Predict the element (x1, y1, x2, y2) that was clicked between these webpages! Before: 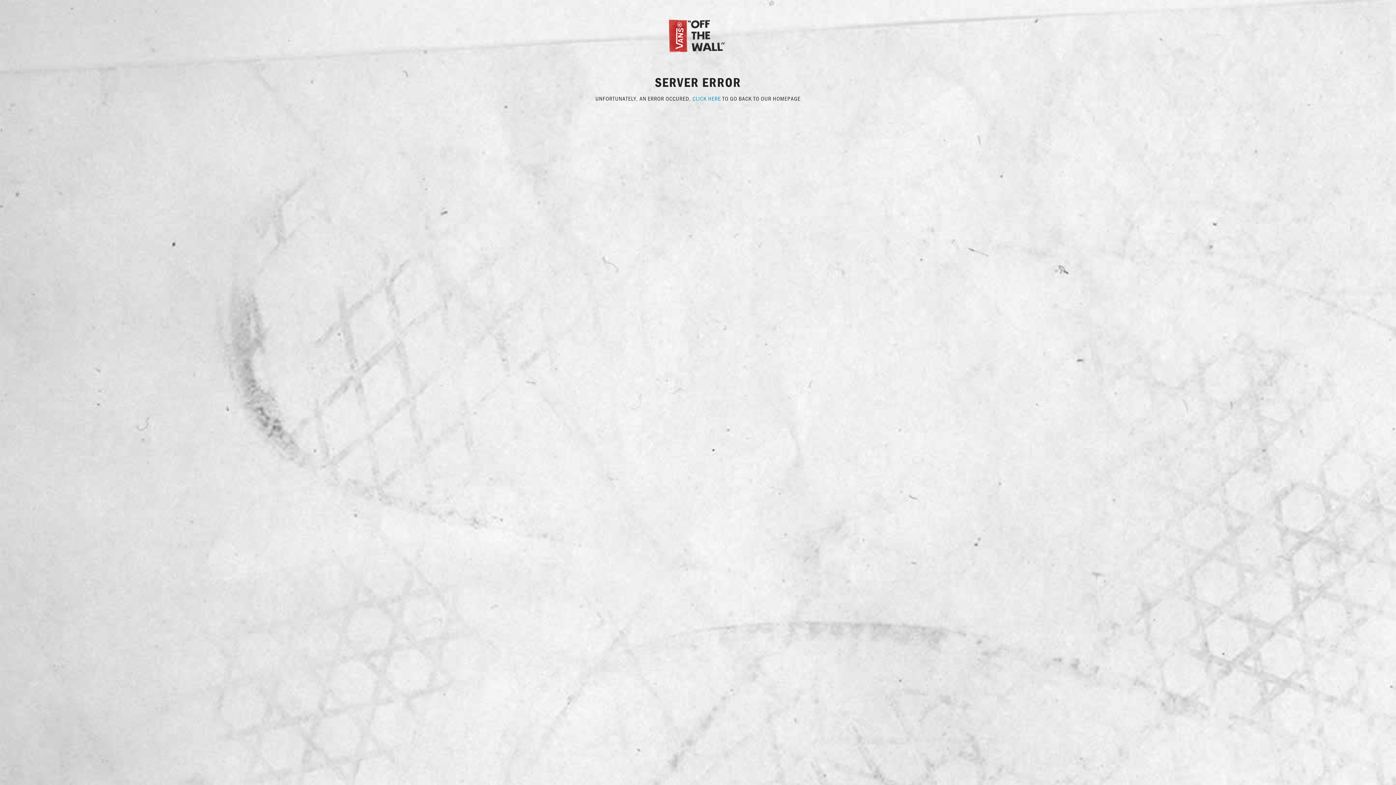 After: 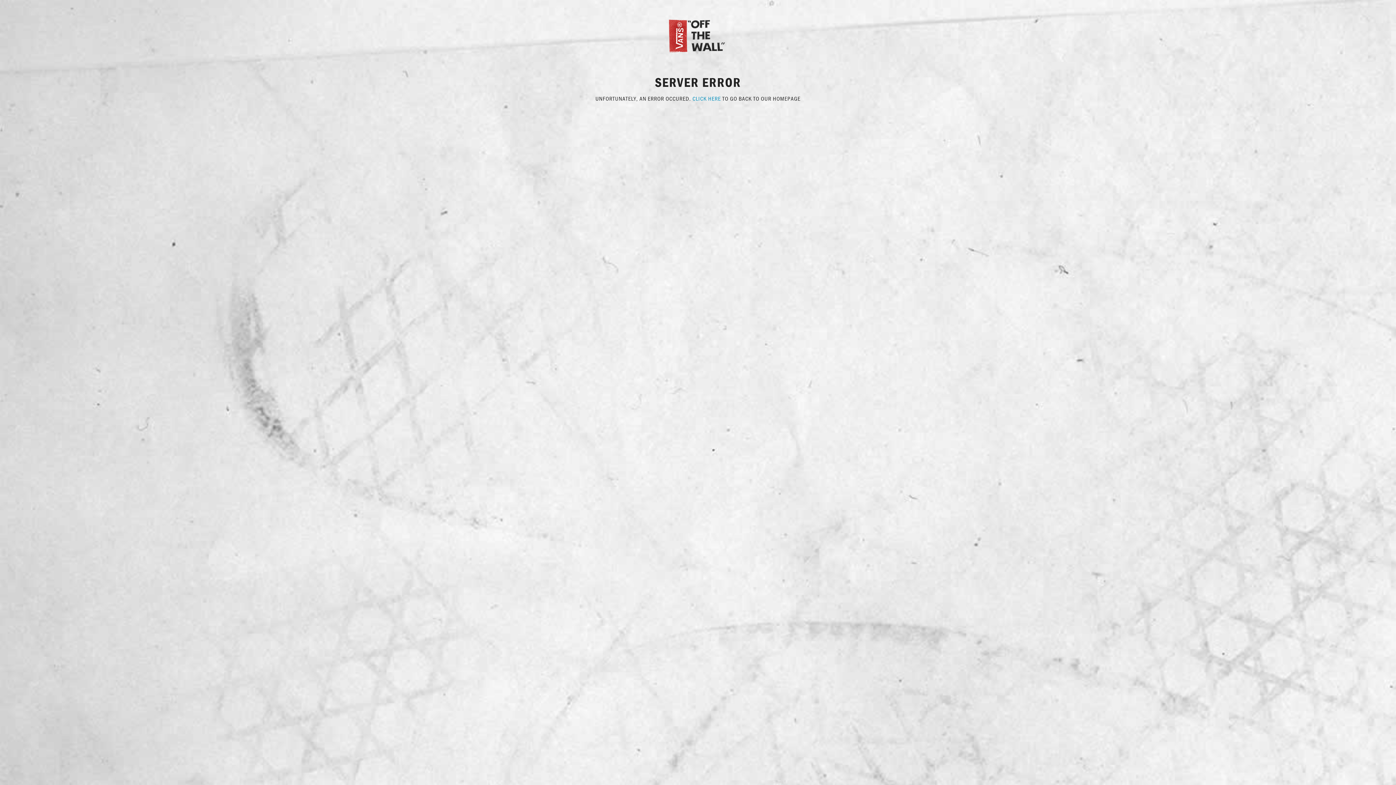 Action: label: CLICK HERE bbox: (692, 94, 721, 102)